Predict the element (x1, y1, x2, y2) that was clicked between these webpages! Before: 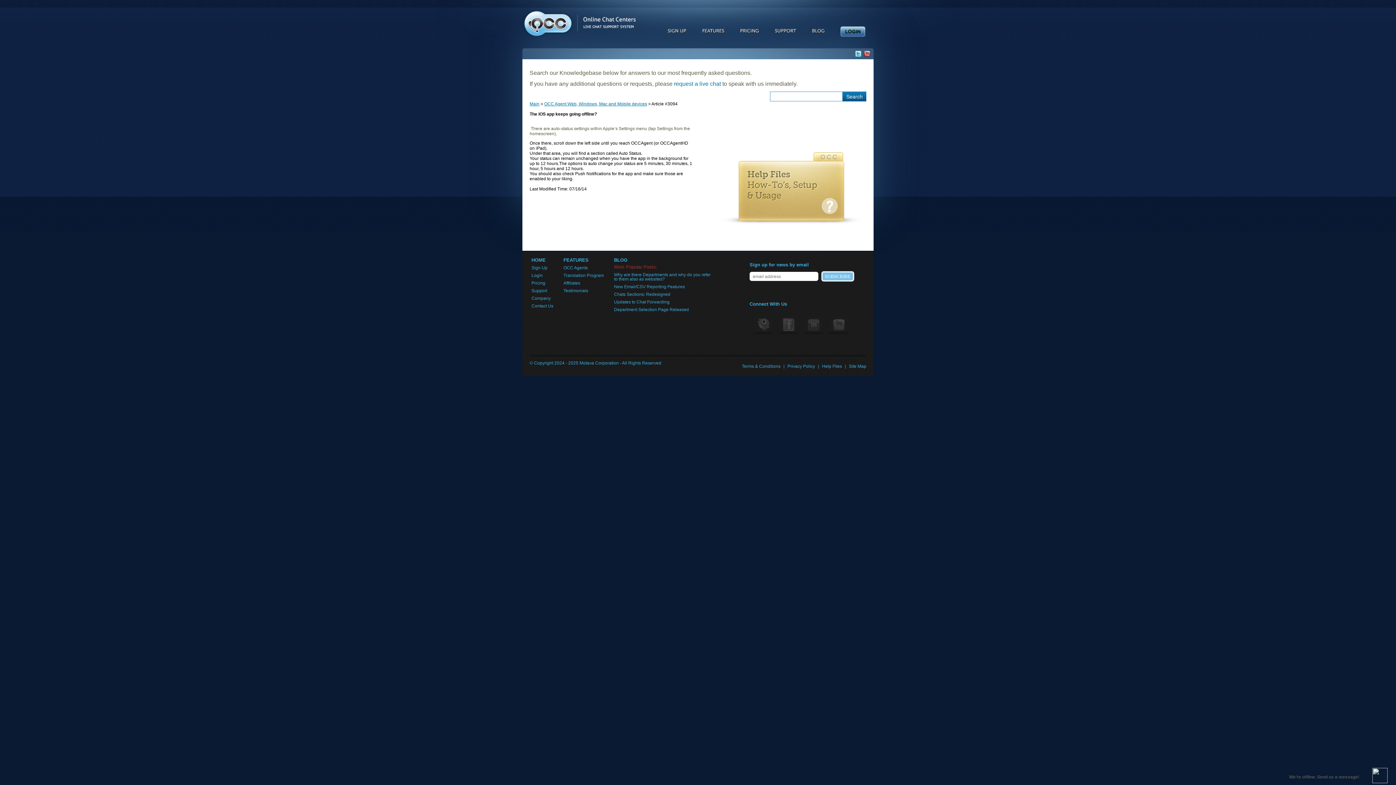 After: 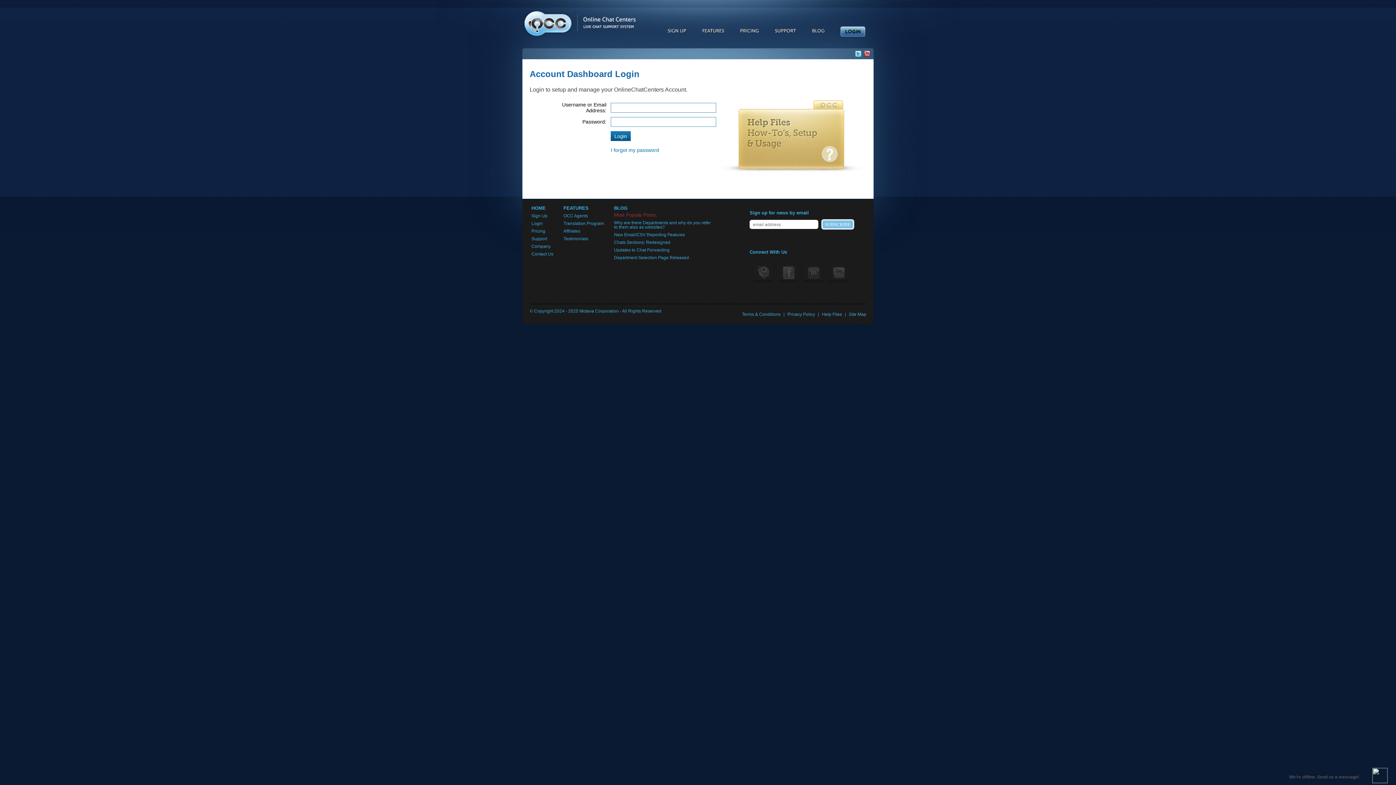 Action: label: Login bbox: (531, 273, 542, 277)